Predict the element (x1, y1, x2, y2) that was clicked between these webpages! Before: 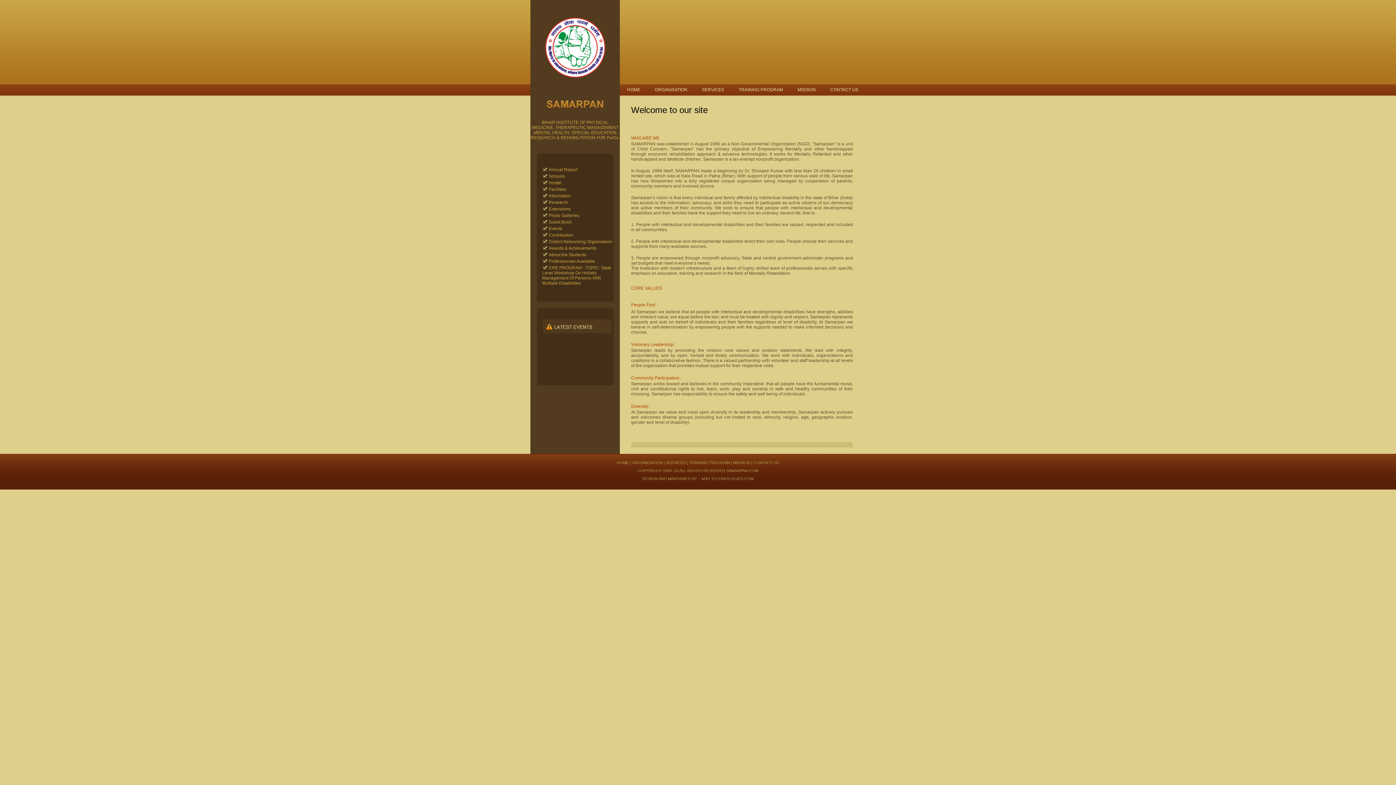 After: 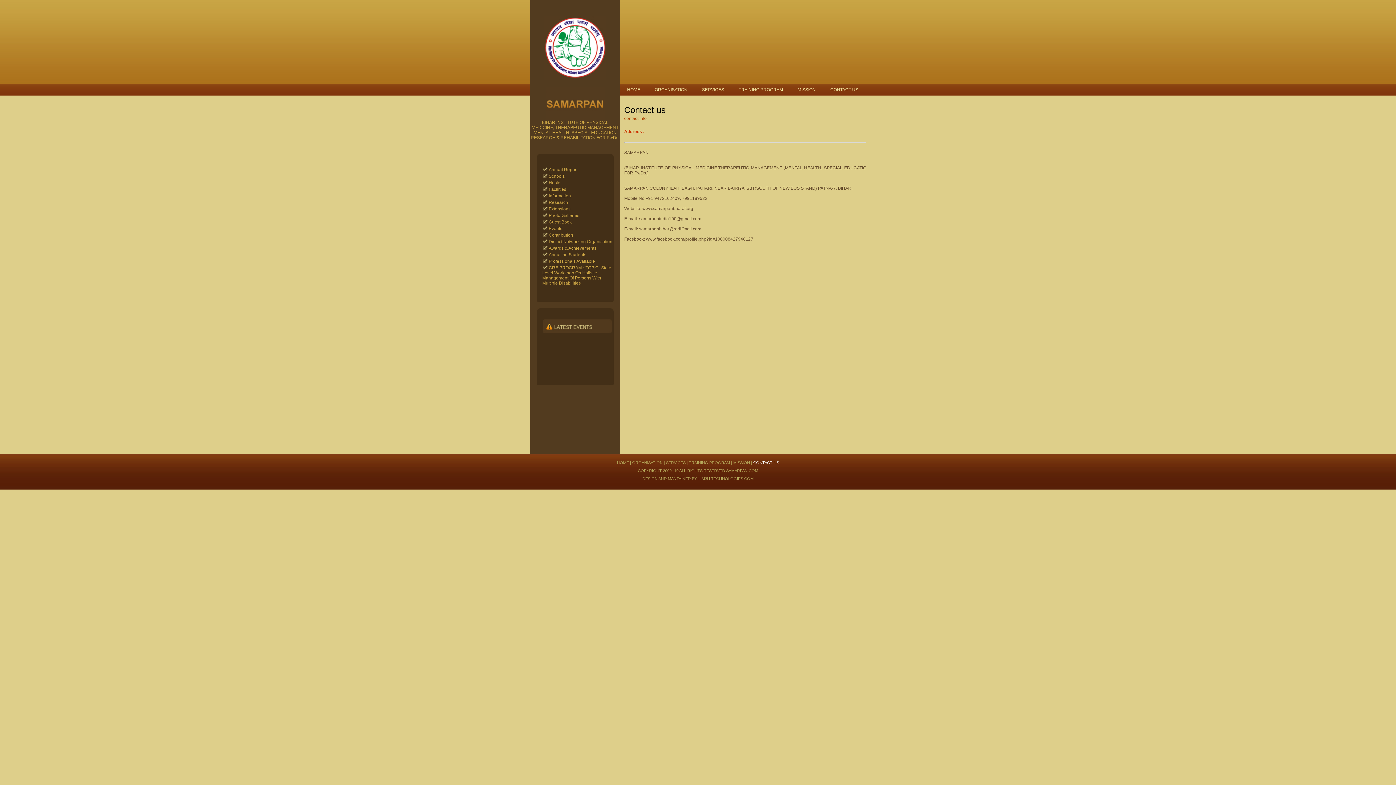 Action: bbox: (753, 460, 779, 465) label: CONTACT US